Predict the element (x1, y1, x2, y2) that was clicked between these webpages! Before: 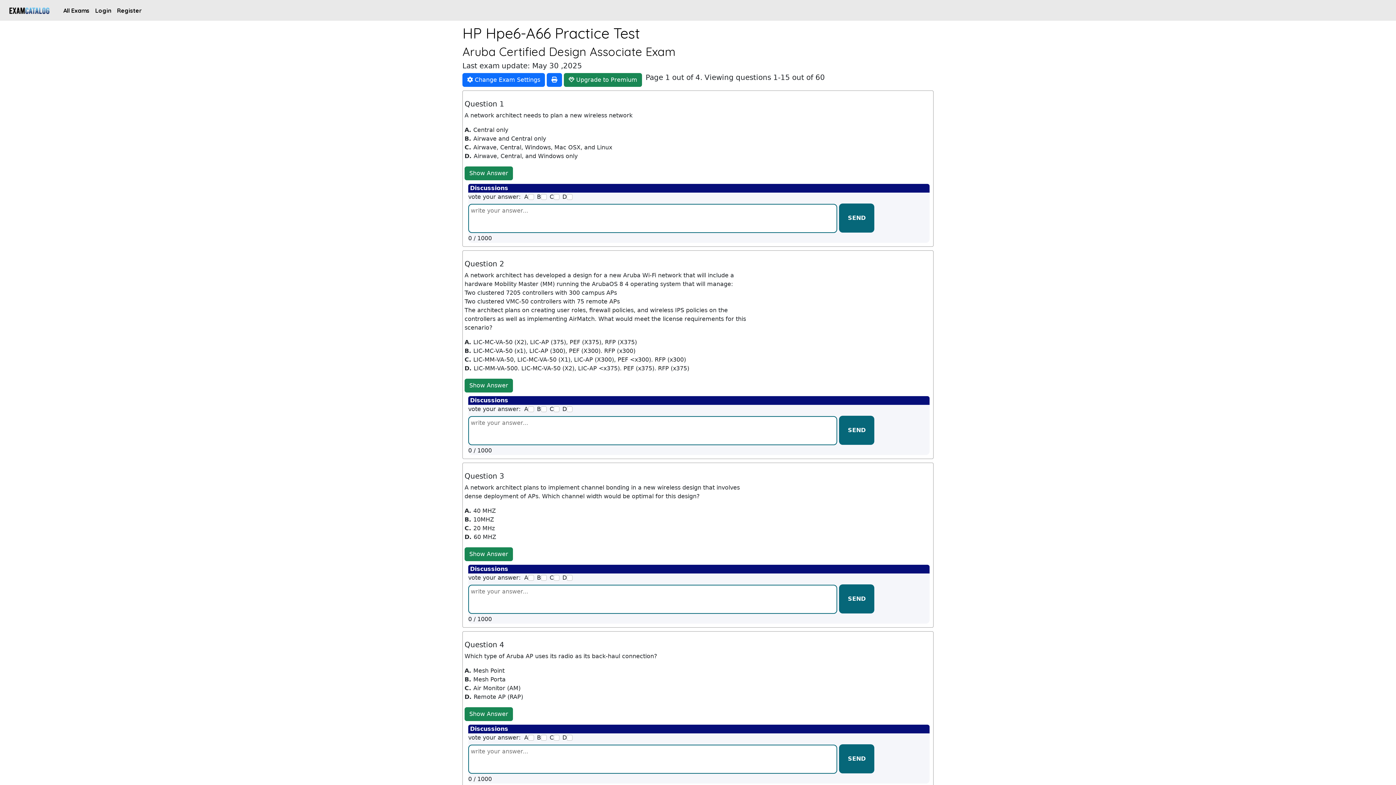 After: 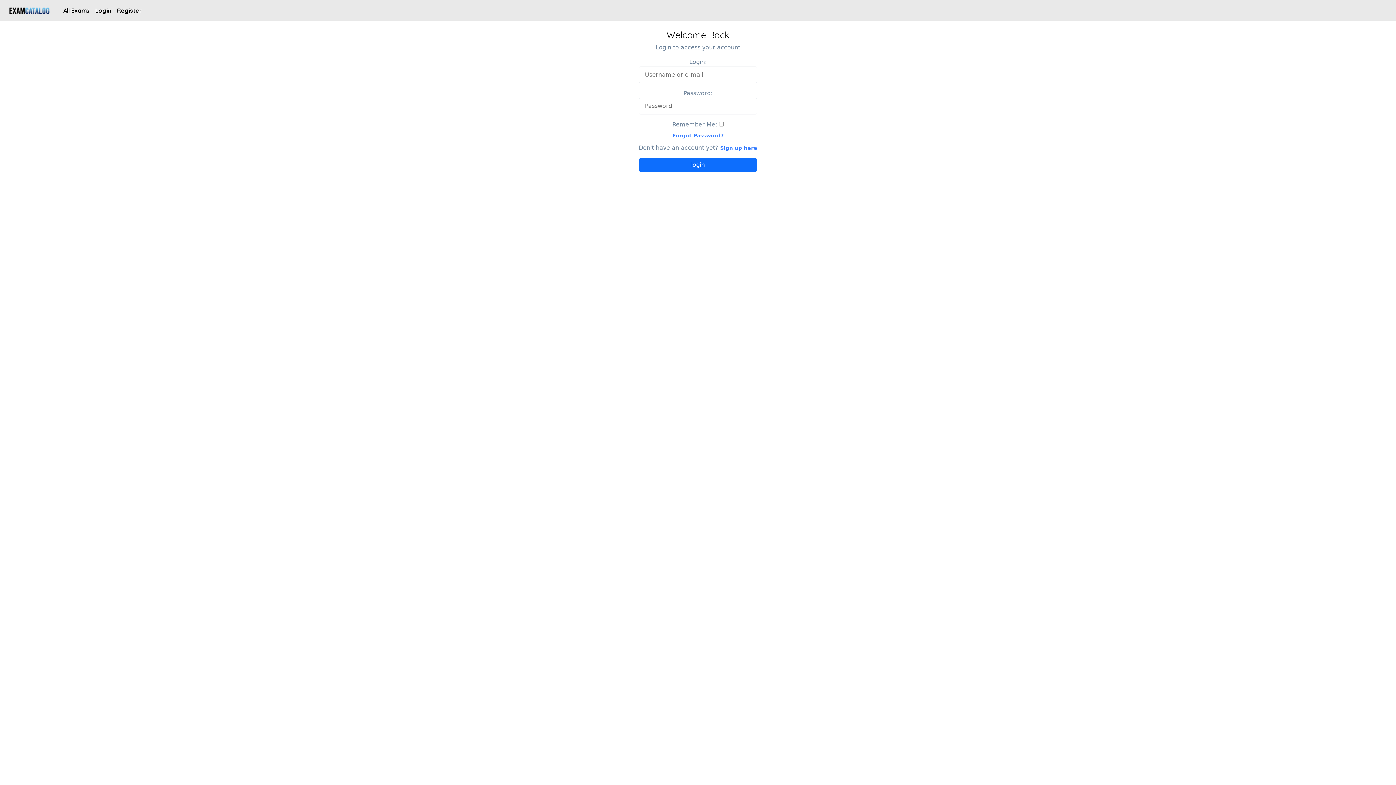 Action: bbox: (562, 73, 642, 87) label:  Upgrade to Premium